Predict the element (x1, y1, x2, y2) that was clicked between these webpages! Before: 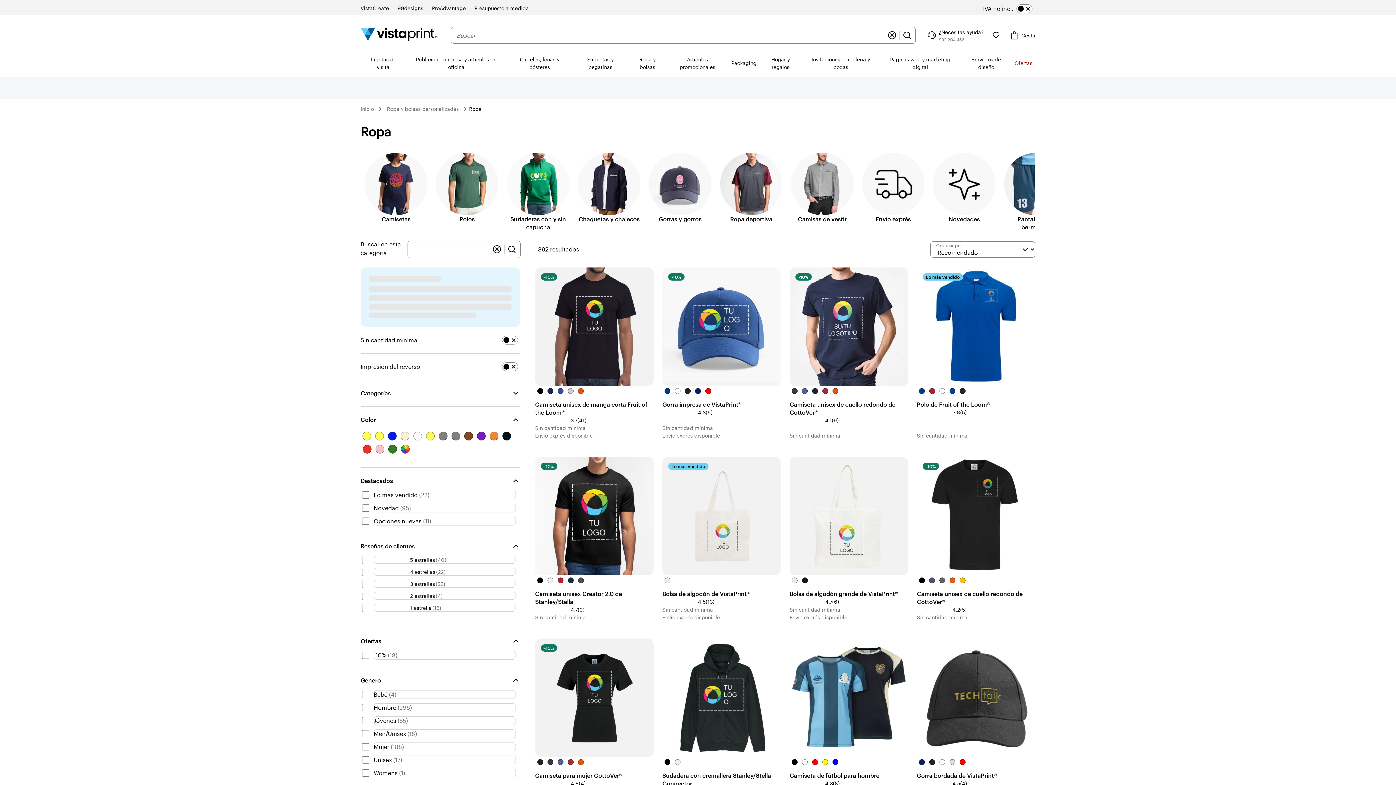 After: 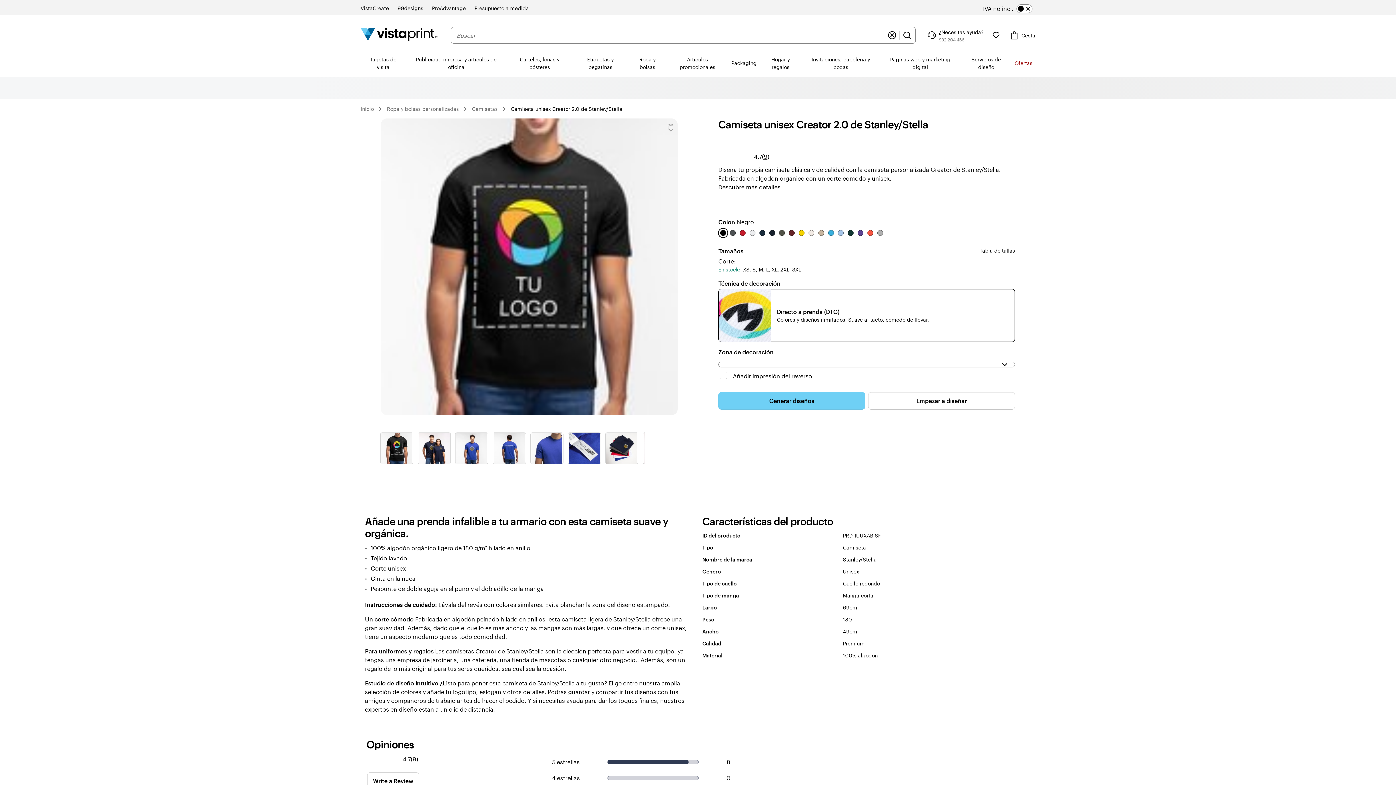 Action: bbox: (535, 590, 653, 606) label: Camiseta unisex Creator 2.0 de Stanley/Stella